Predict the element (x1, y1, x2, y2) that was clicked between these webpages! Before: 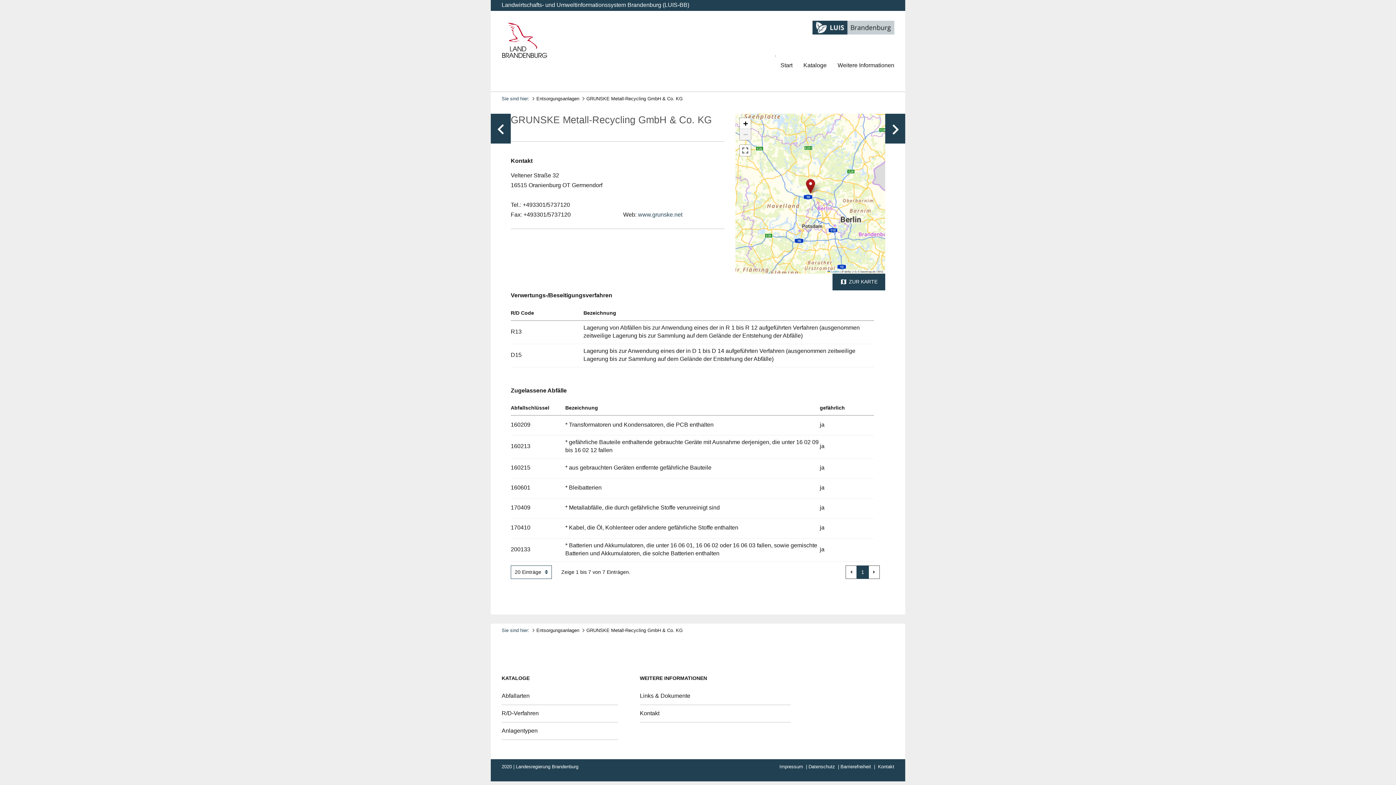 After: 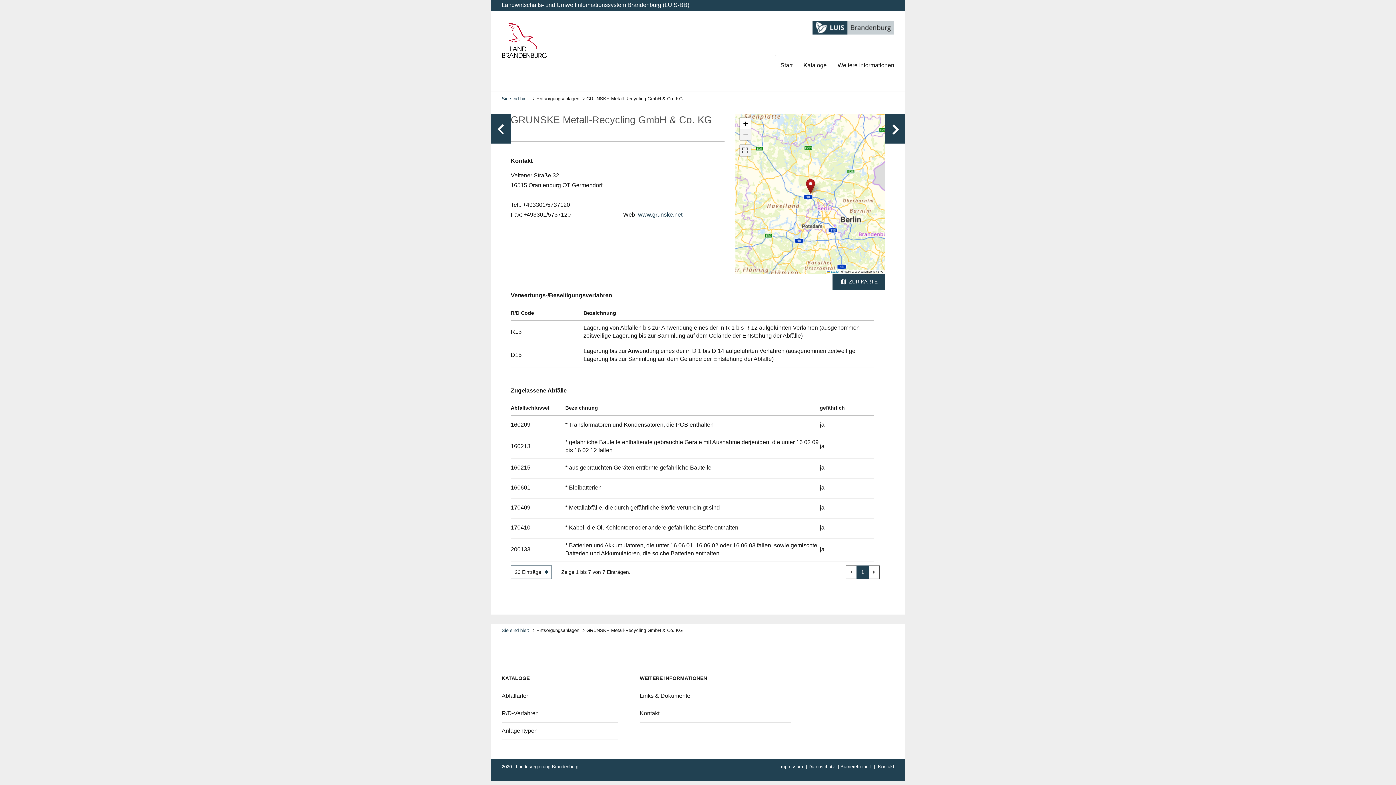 Action: bbox: (740, 145, 751, 156)